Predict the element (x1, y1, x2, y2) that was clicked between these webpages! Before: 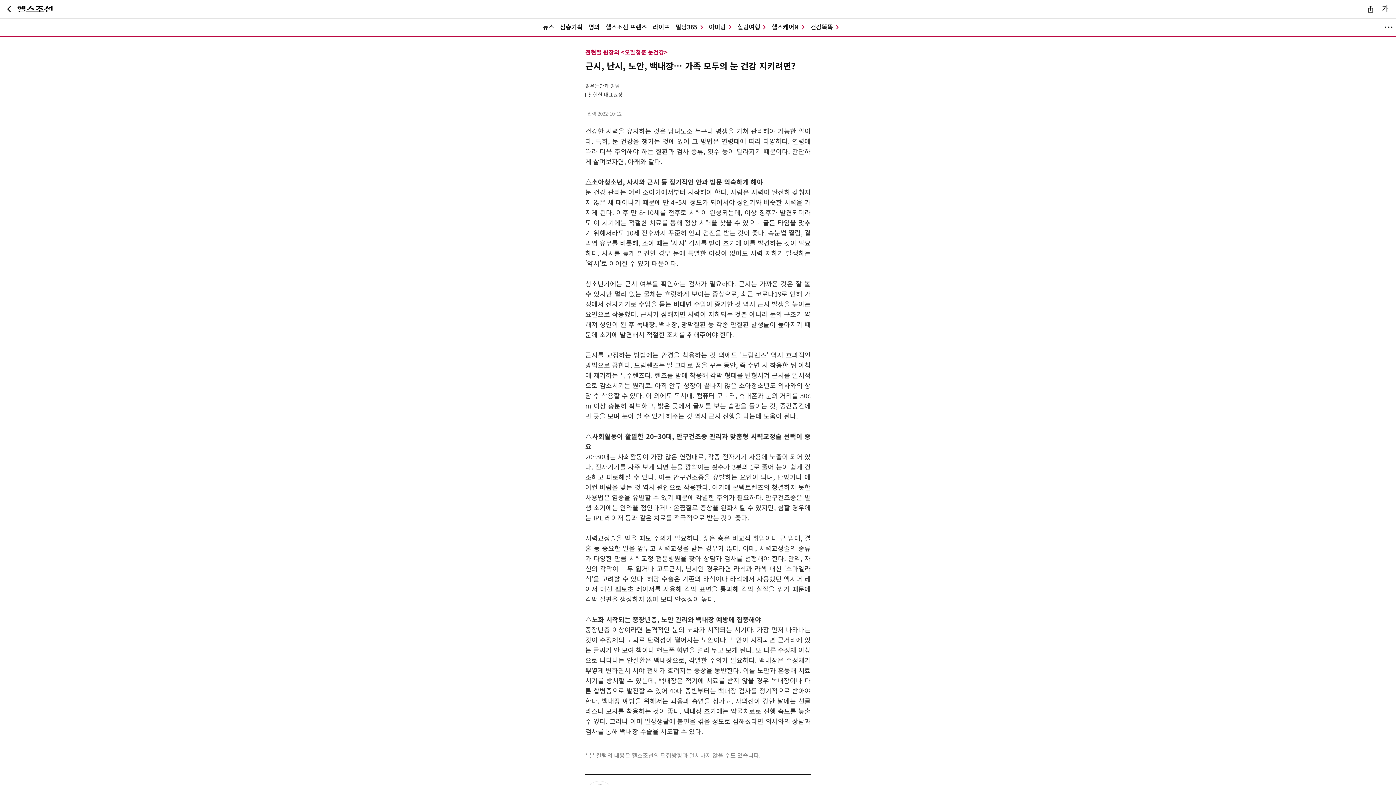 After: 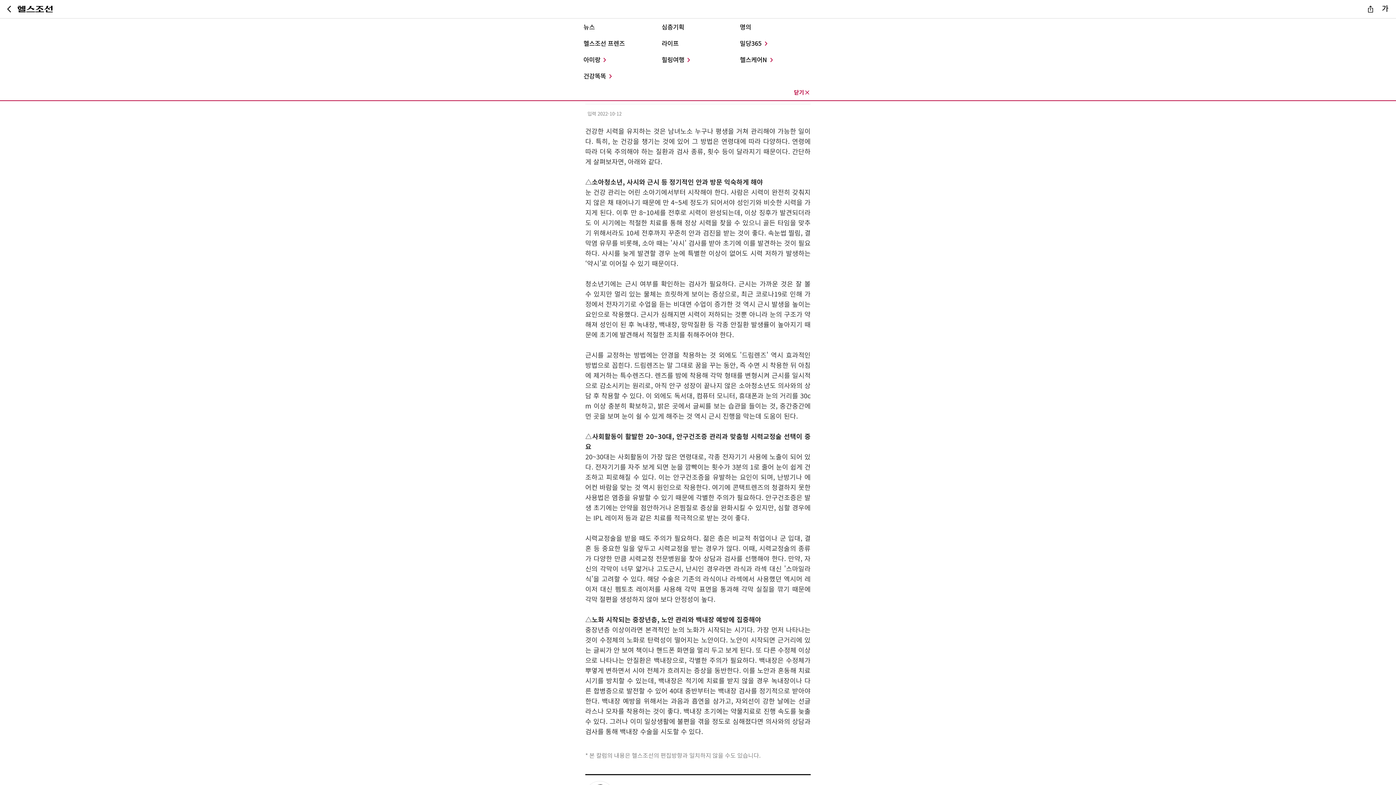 Action: label: 더보기 bbox: (1381, 18, 1396, 36)